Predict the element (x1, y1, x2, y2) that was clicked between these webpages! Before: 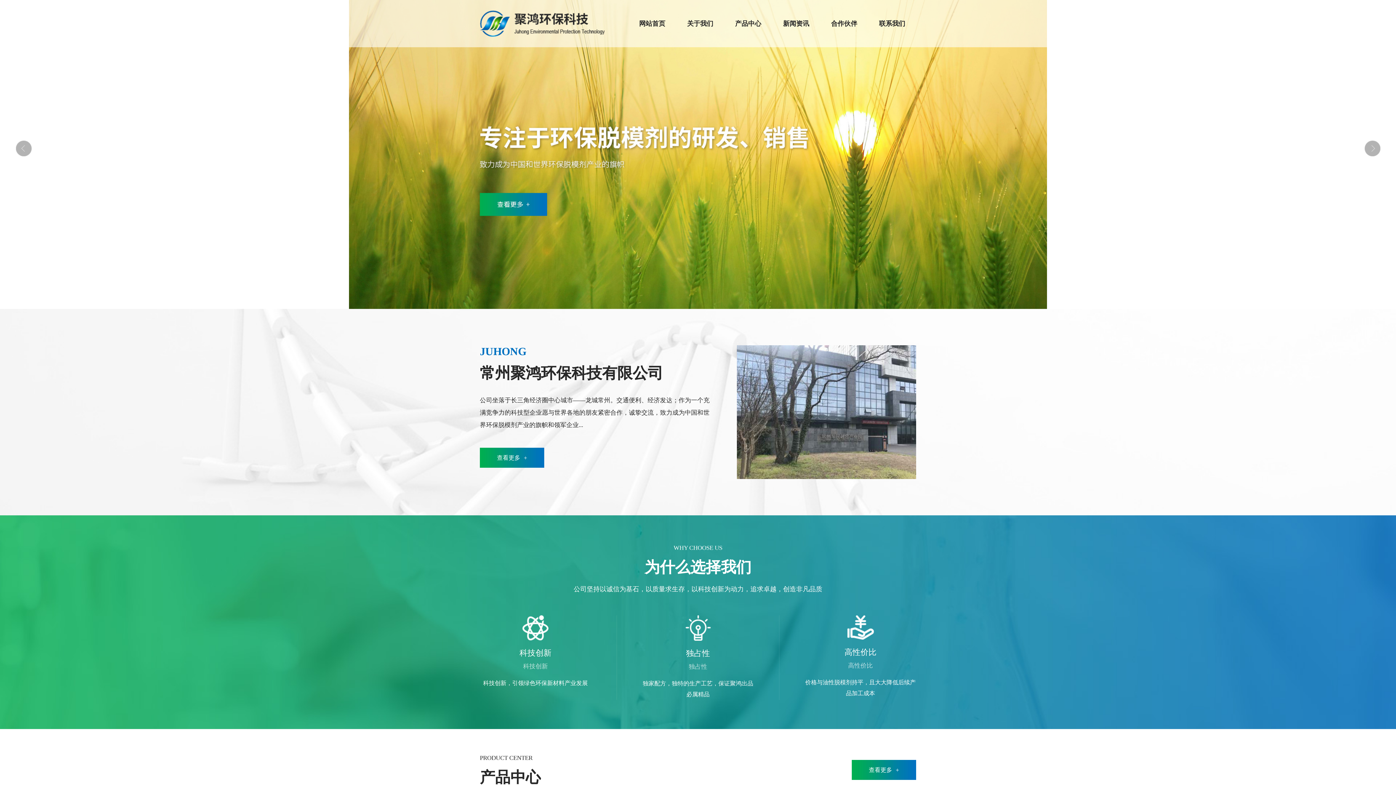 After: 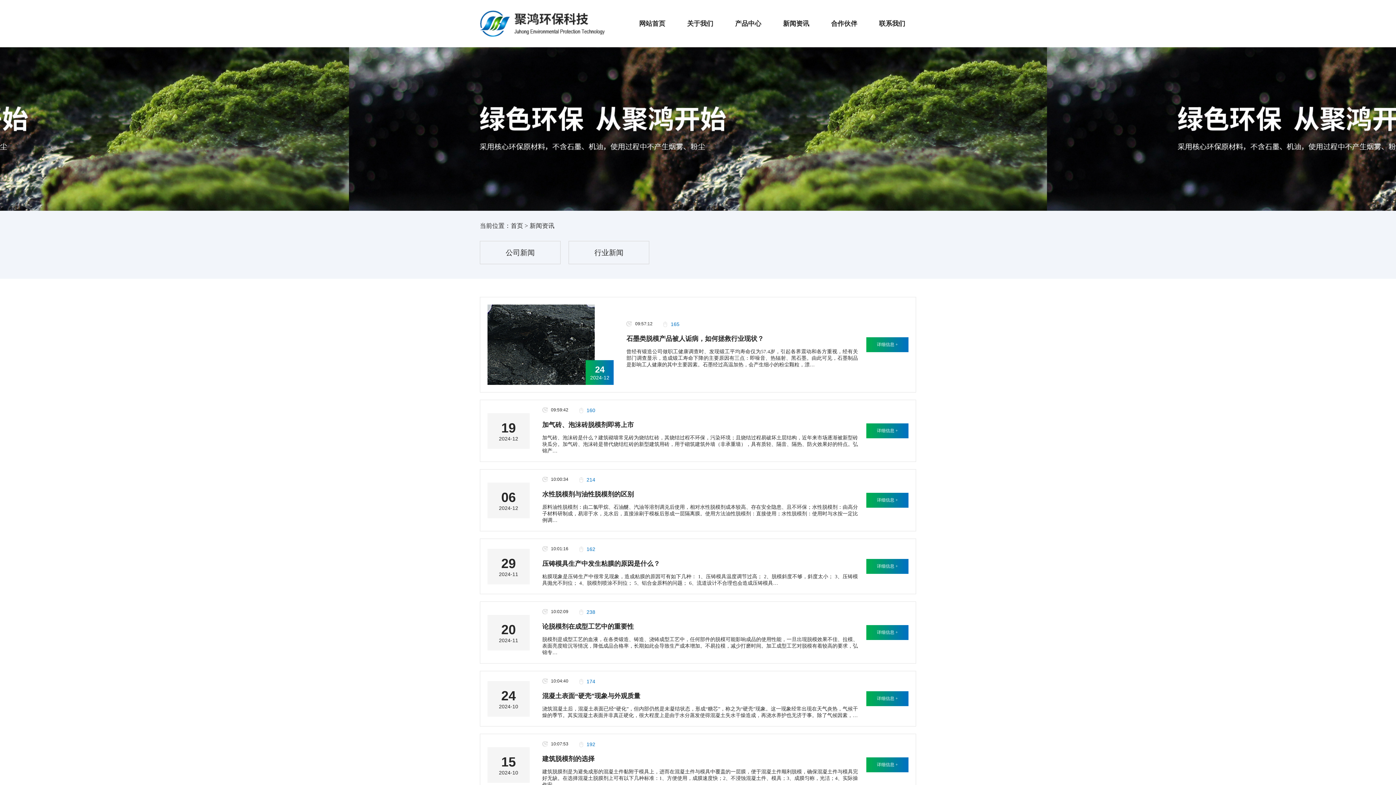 Action: bbox: (783, 0, 809, 47) label: 新闻资讯